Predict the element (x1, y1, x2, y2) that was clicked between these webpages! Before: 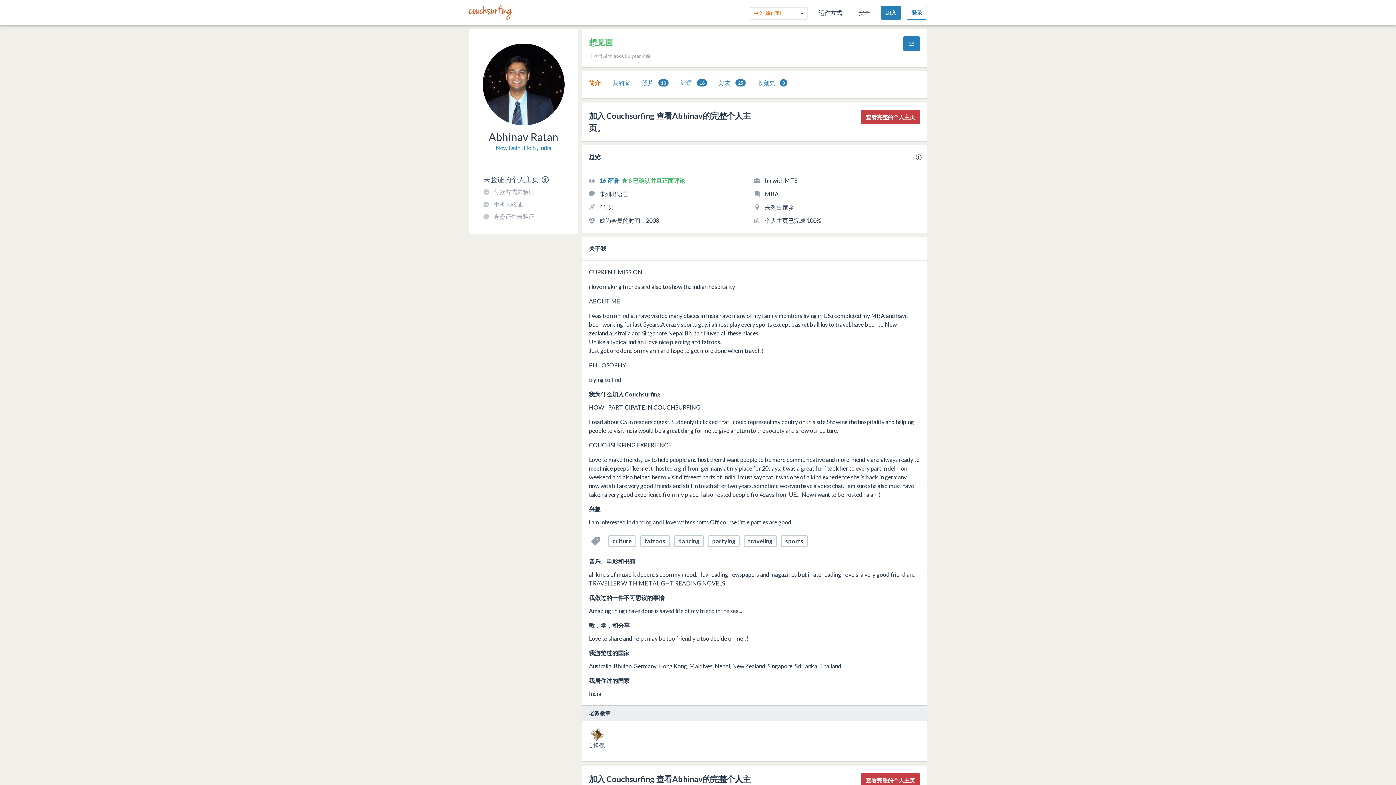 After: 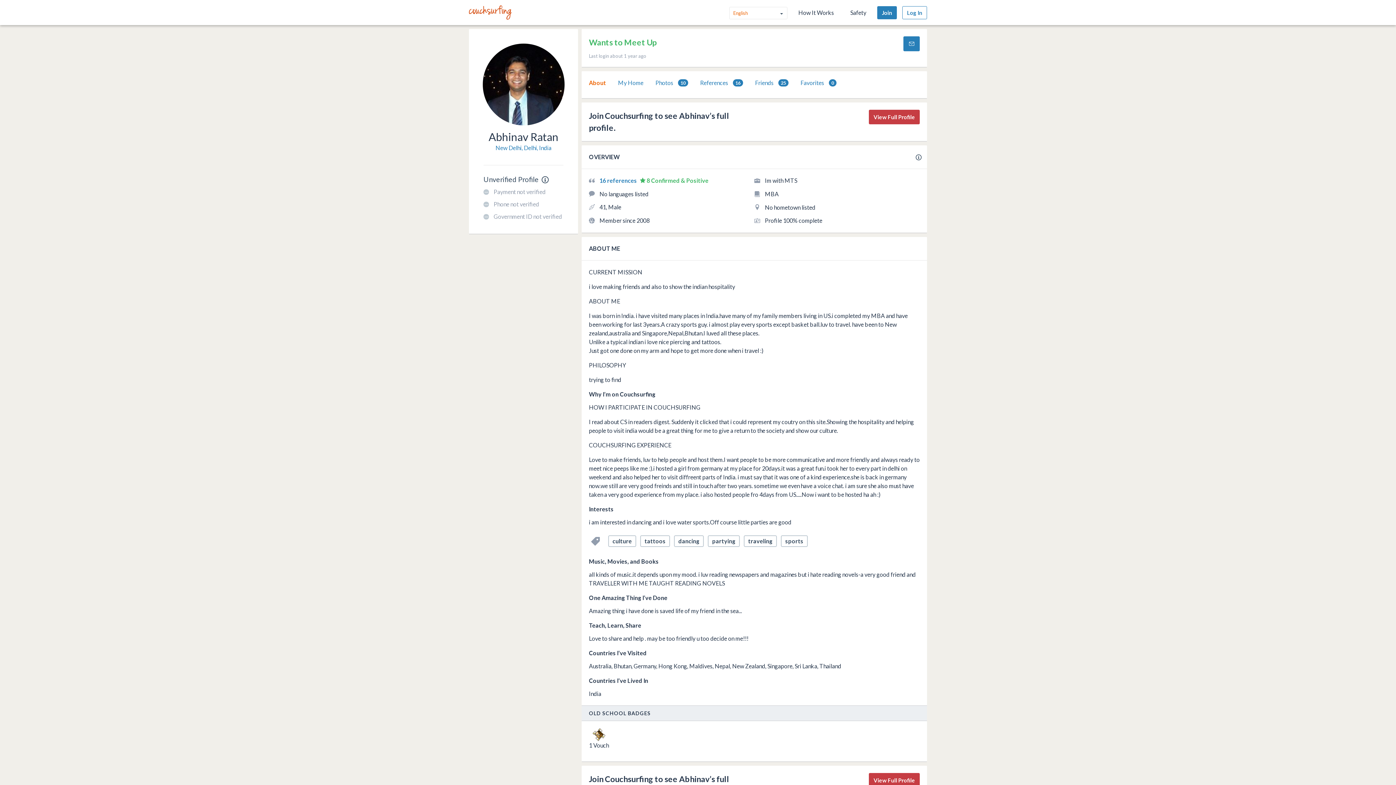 Action: bbox: (589, 78, 600, 87) label: 简介